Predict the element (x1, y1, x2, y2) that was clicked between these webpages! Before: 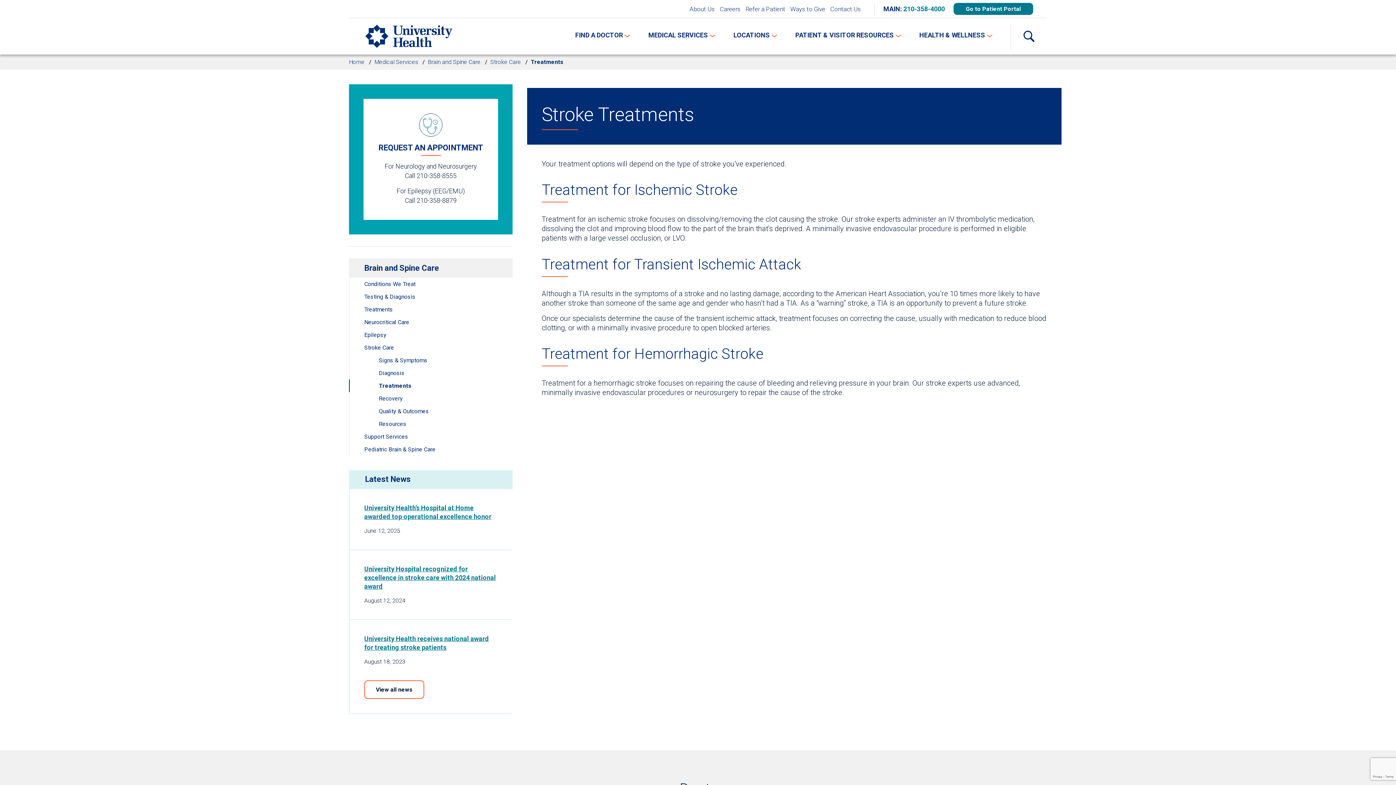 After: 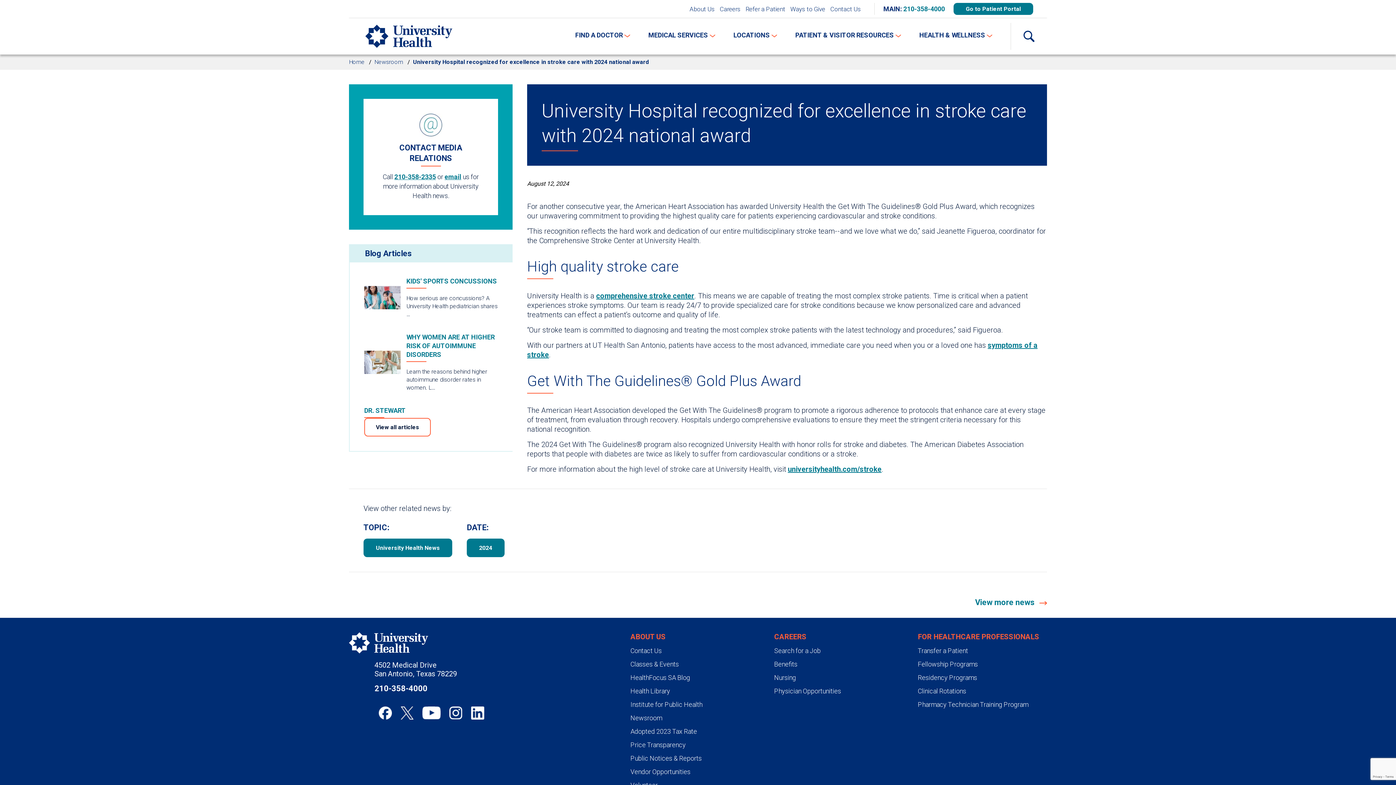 Action: label: University Hospital recognized for excellence in stroke care with 2024 national award bbox: (364, 564, 498, 591)